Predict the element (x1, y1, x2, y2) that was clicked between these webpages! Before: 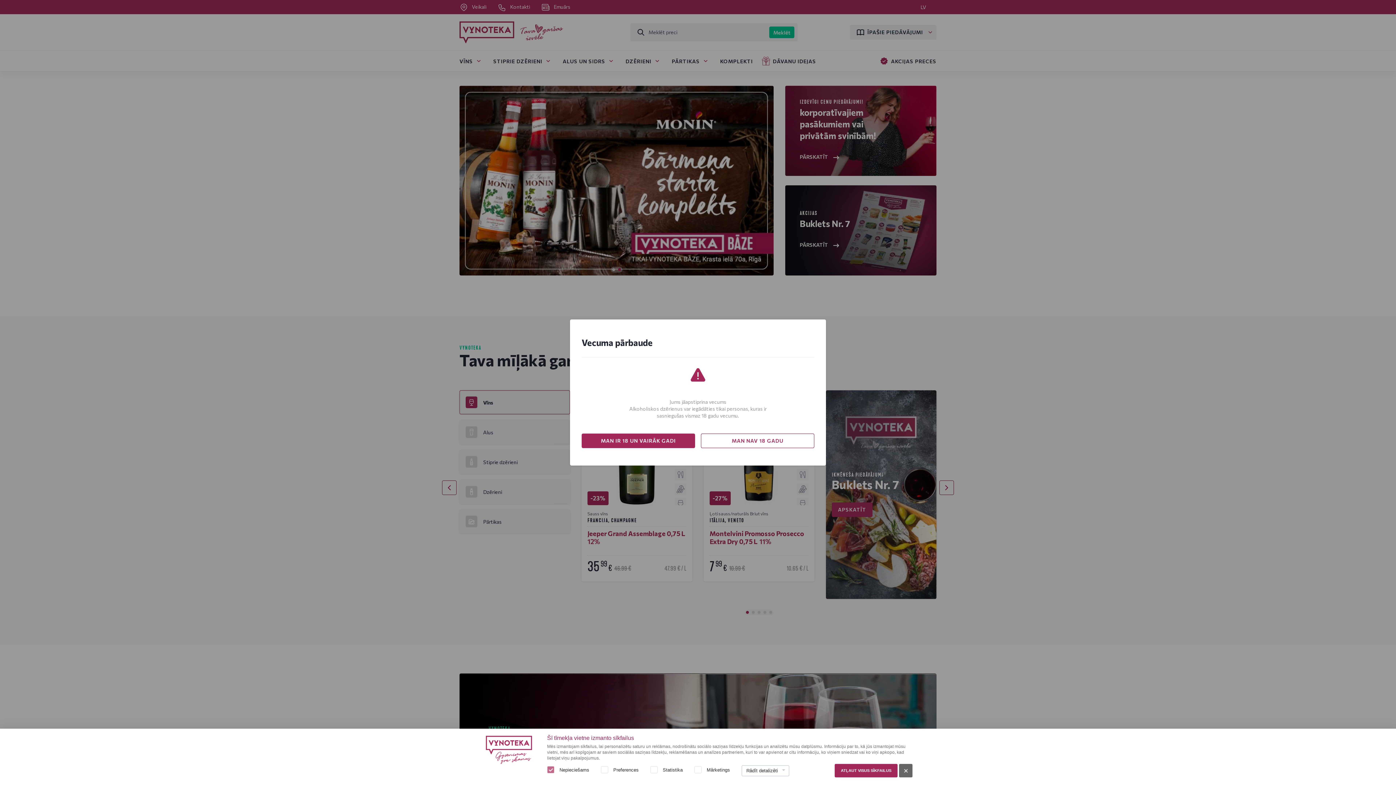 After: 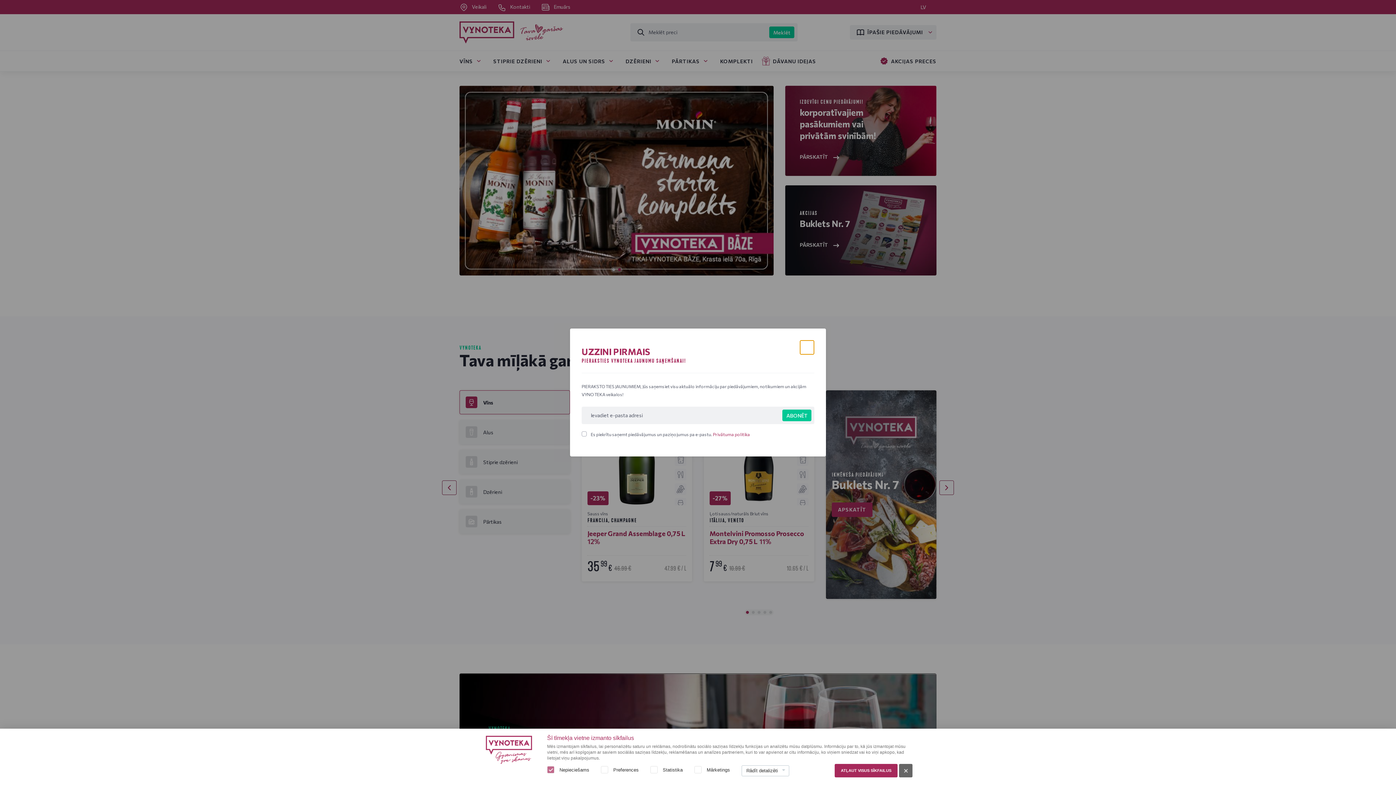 Action: label: MAN IR 18 UN VAIRĀK GADI bbox: (581, 433, 695, 448)